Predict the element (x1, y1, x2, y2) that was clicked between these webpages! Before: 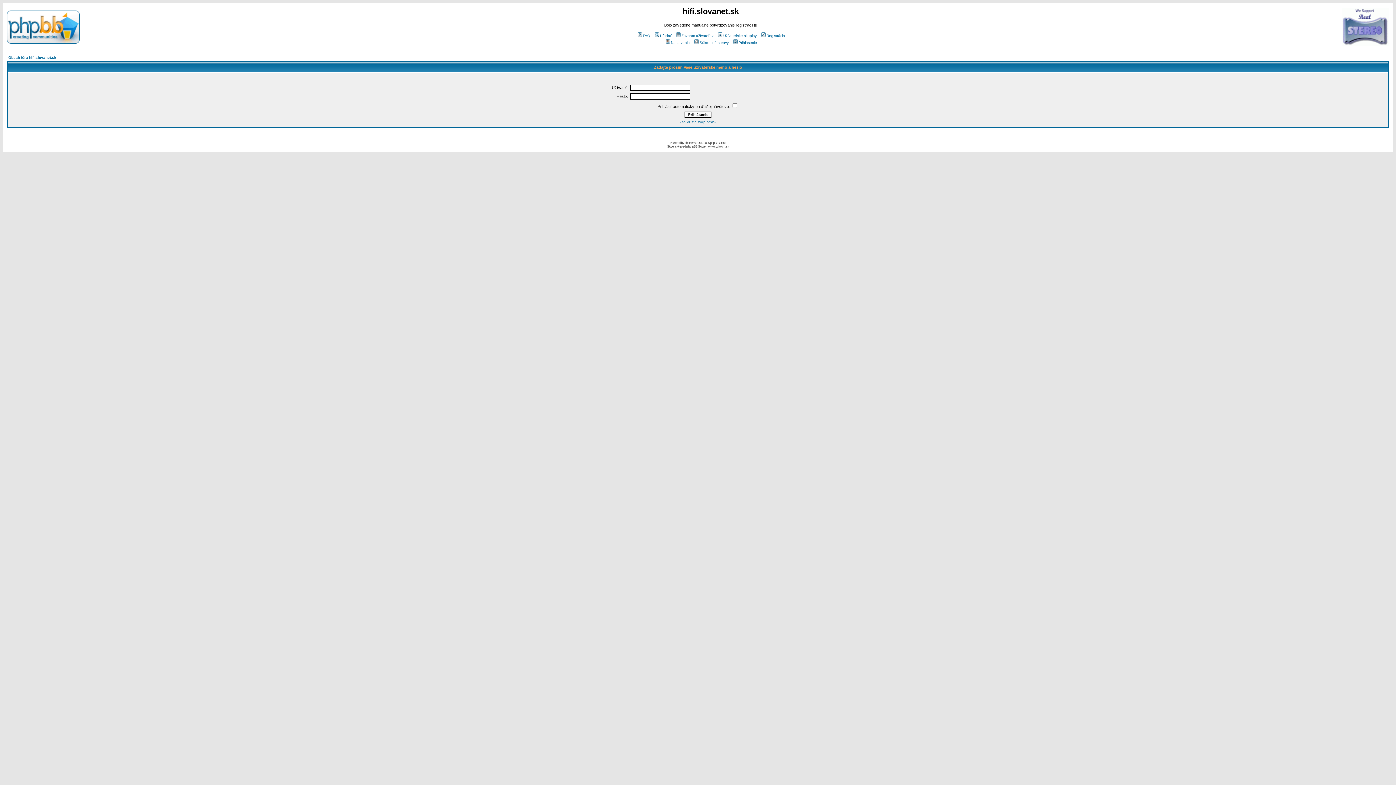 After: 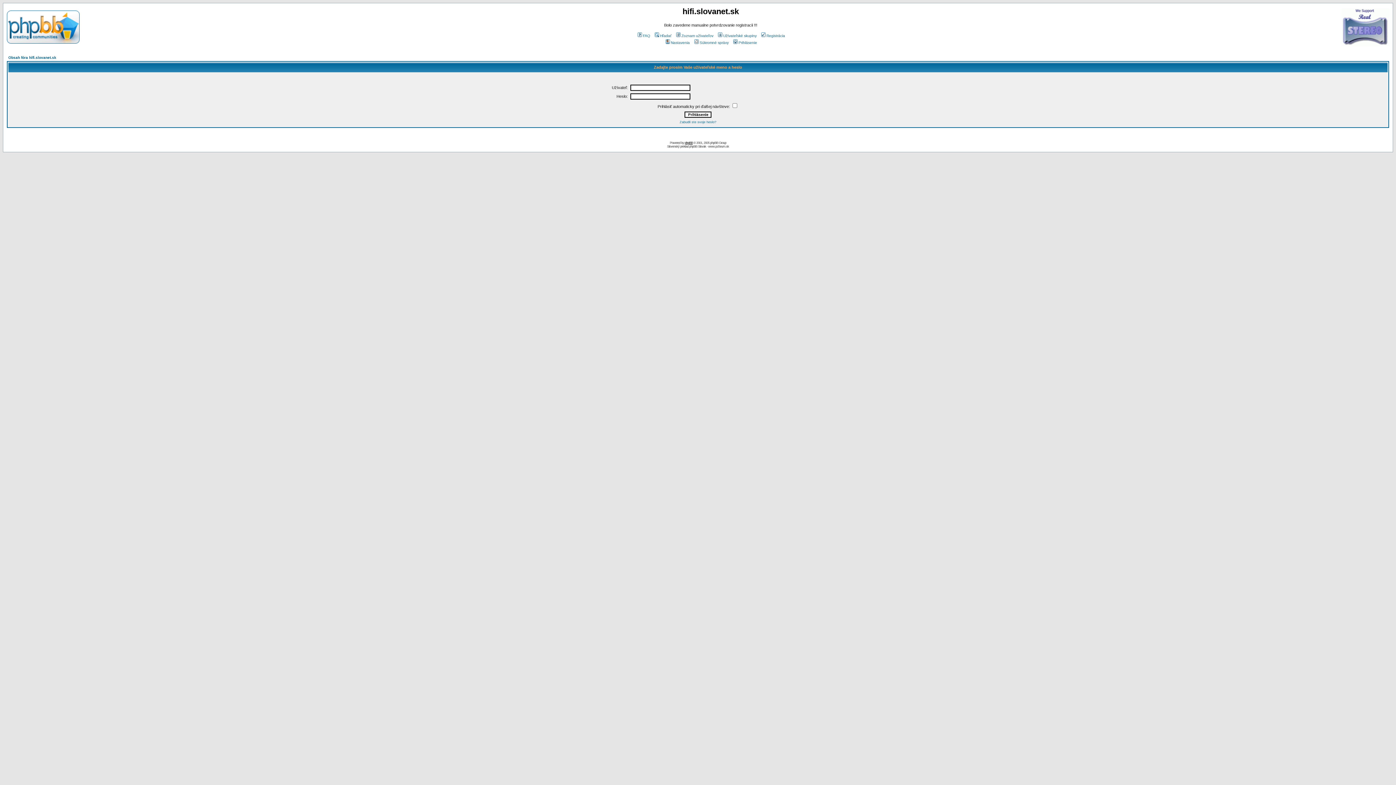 Action: bbox: (684, 141, 692, 144) label: phpBB